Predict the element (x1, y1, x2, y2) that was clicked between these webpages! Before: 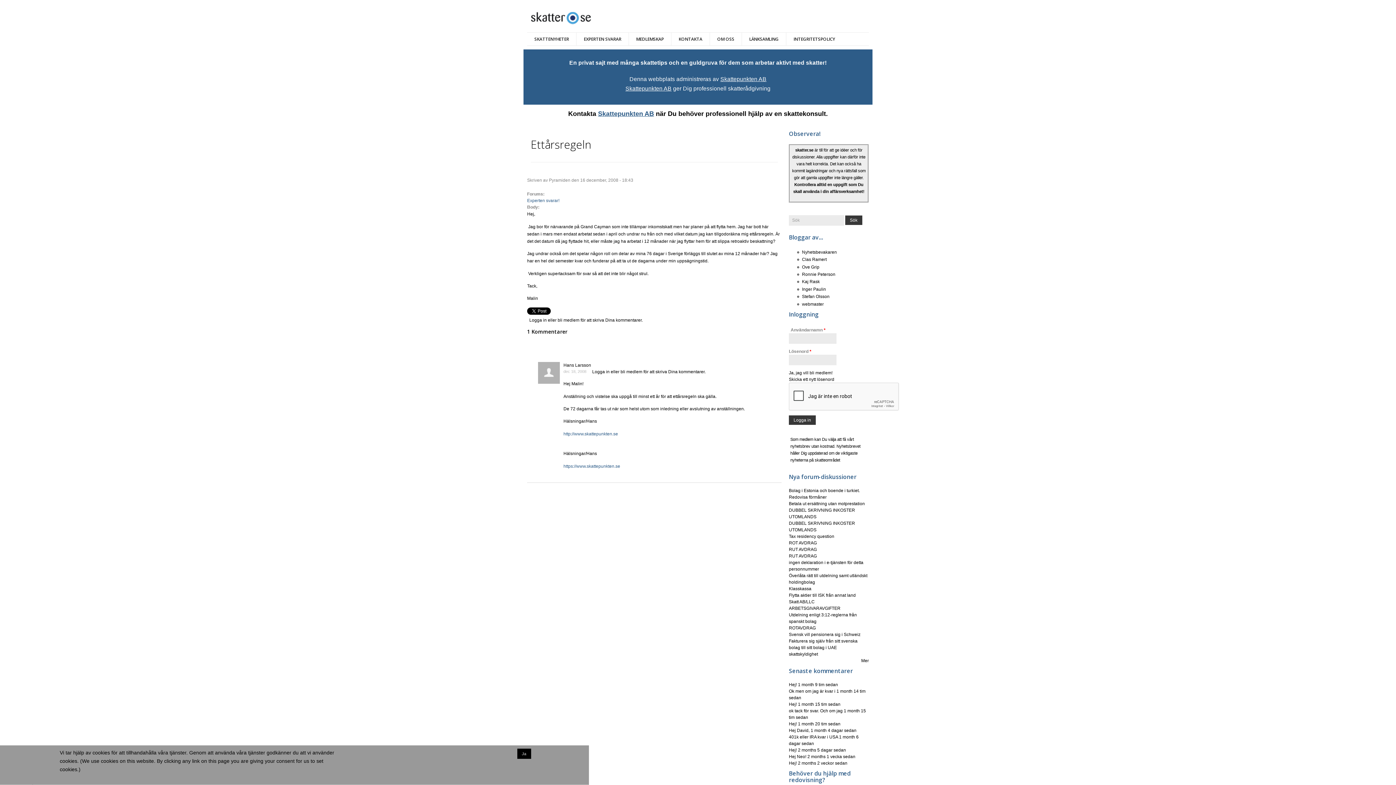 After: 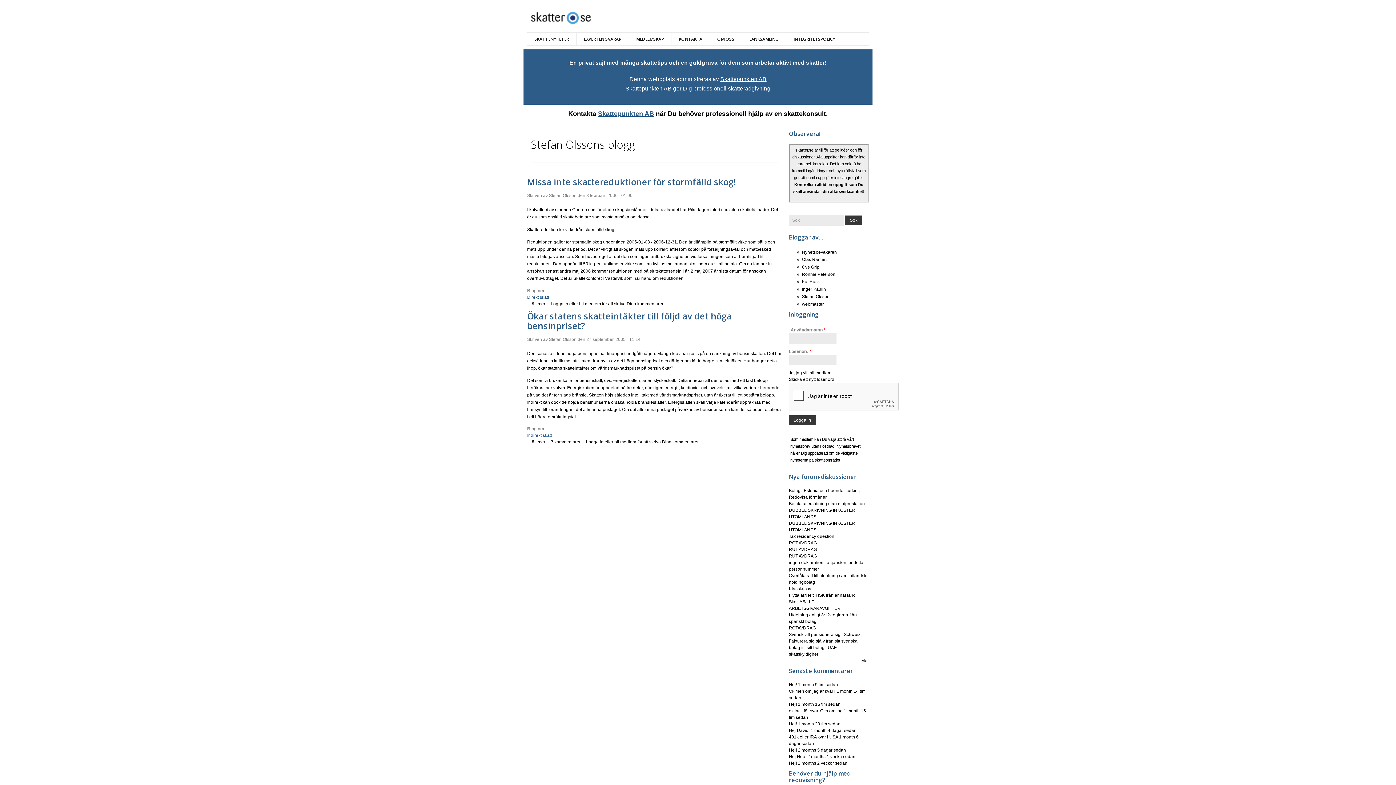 Action: bbox: (802, 294, 829, 299) label: Stefan Olsson